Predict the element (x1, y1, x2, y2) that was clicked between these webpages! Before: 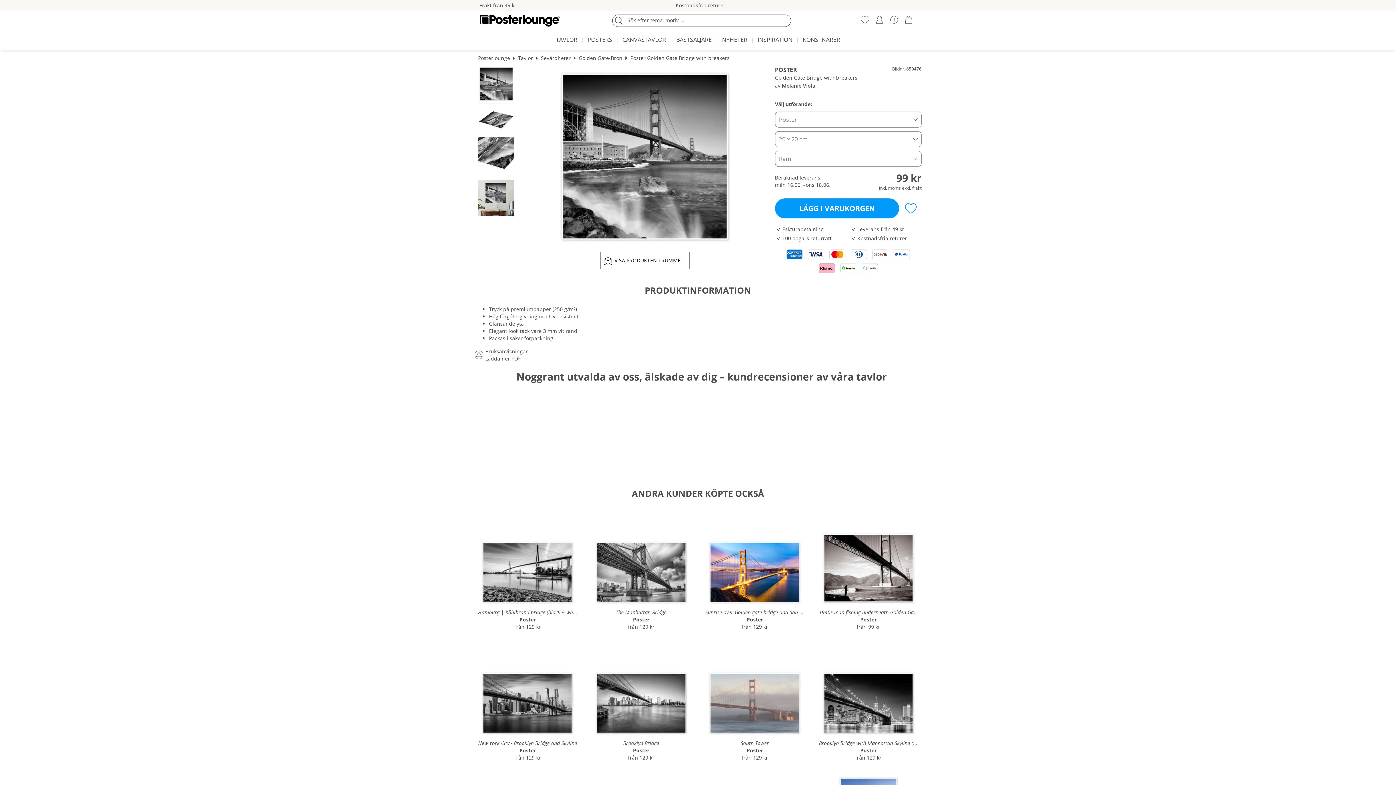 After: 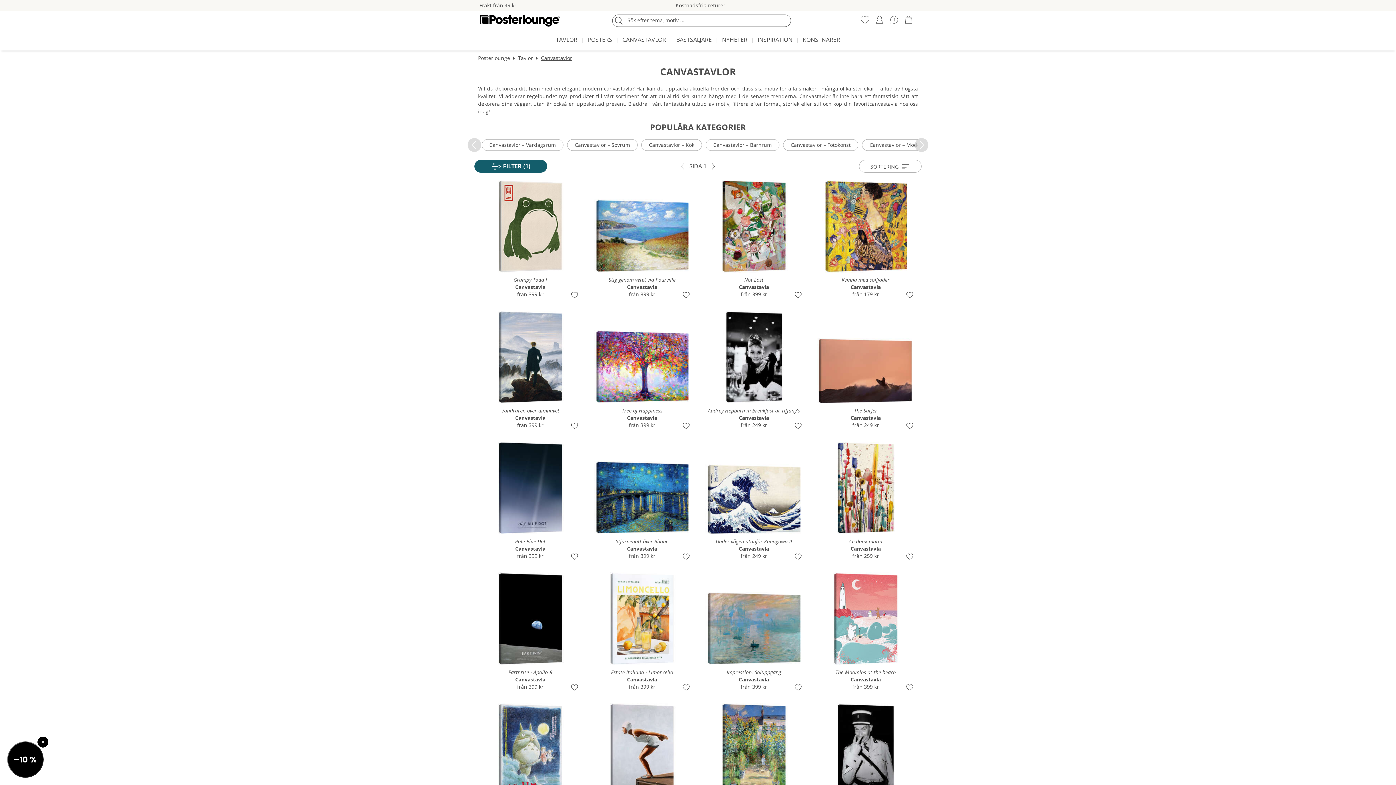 Action: label: CANVASTAVLOR bbox: (618, 32, 669, 48)